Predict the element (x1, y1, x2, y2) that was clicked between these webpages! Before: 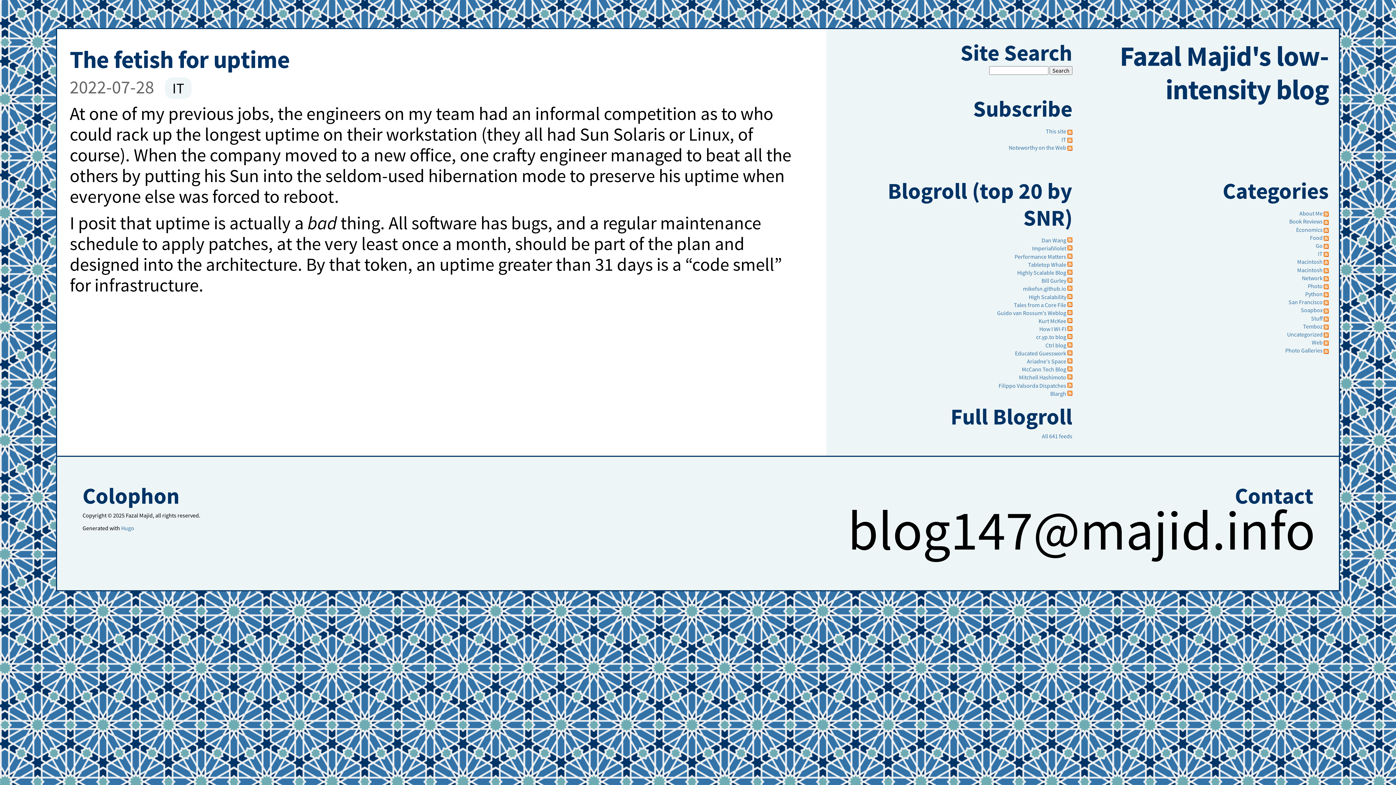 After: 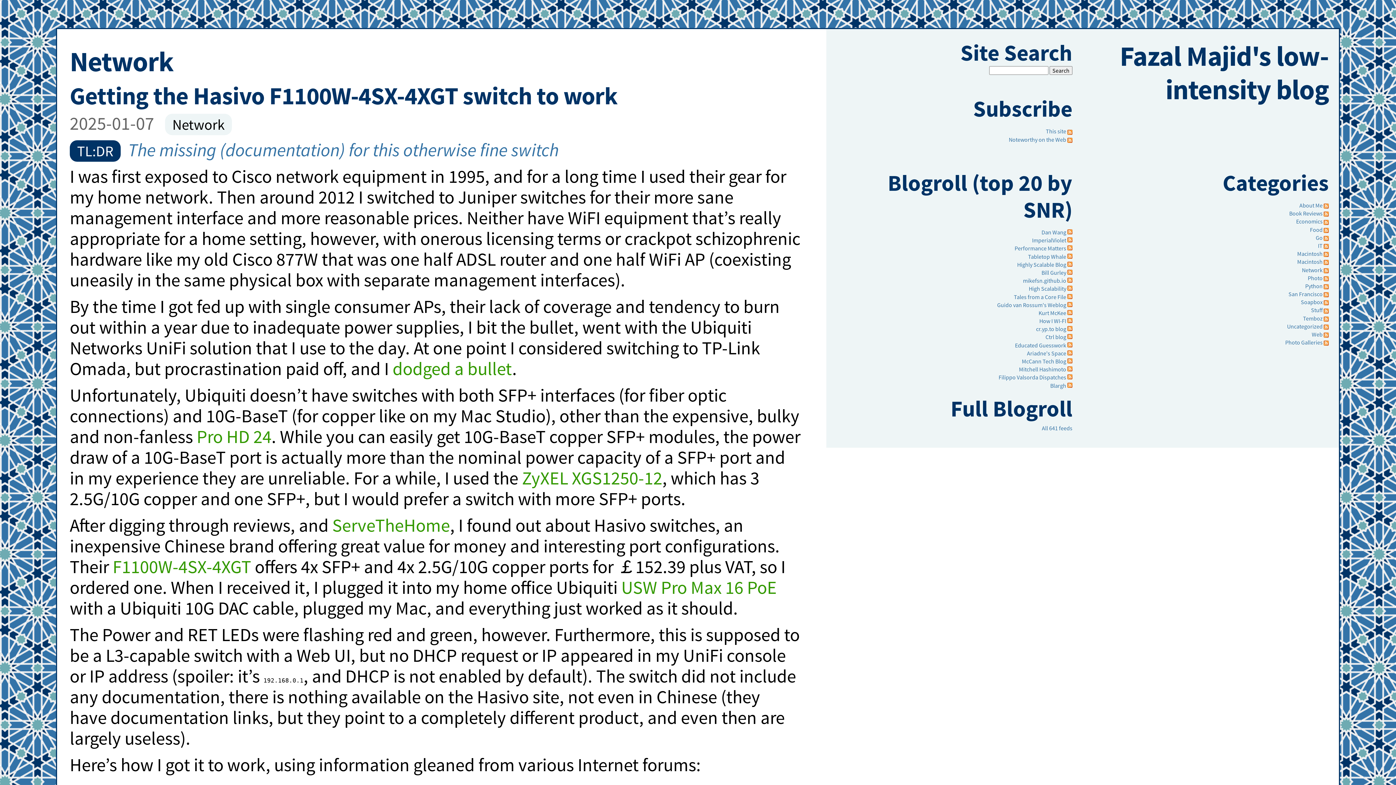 Action: label: Network bbox: (1302, 274, 1322, 281)